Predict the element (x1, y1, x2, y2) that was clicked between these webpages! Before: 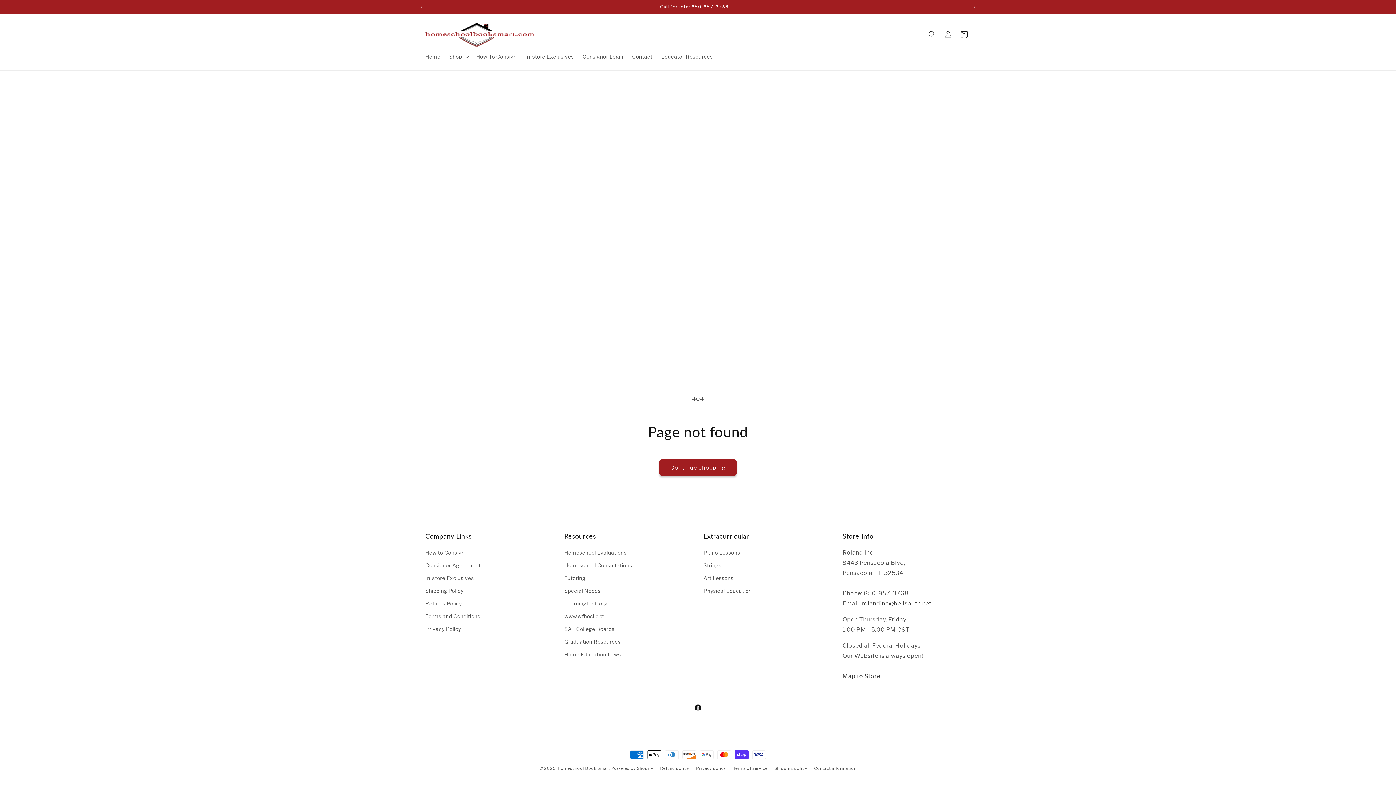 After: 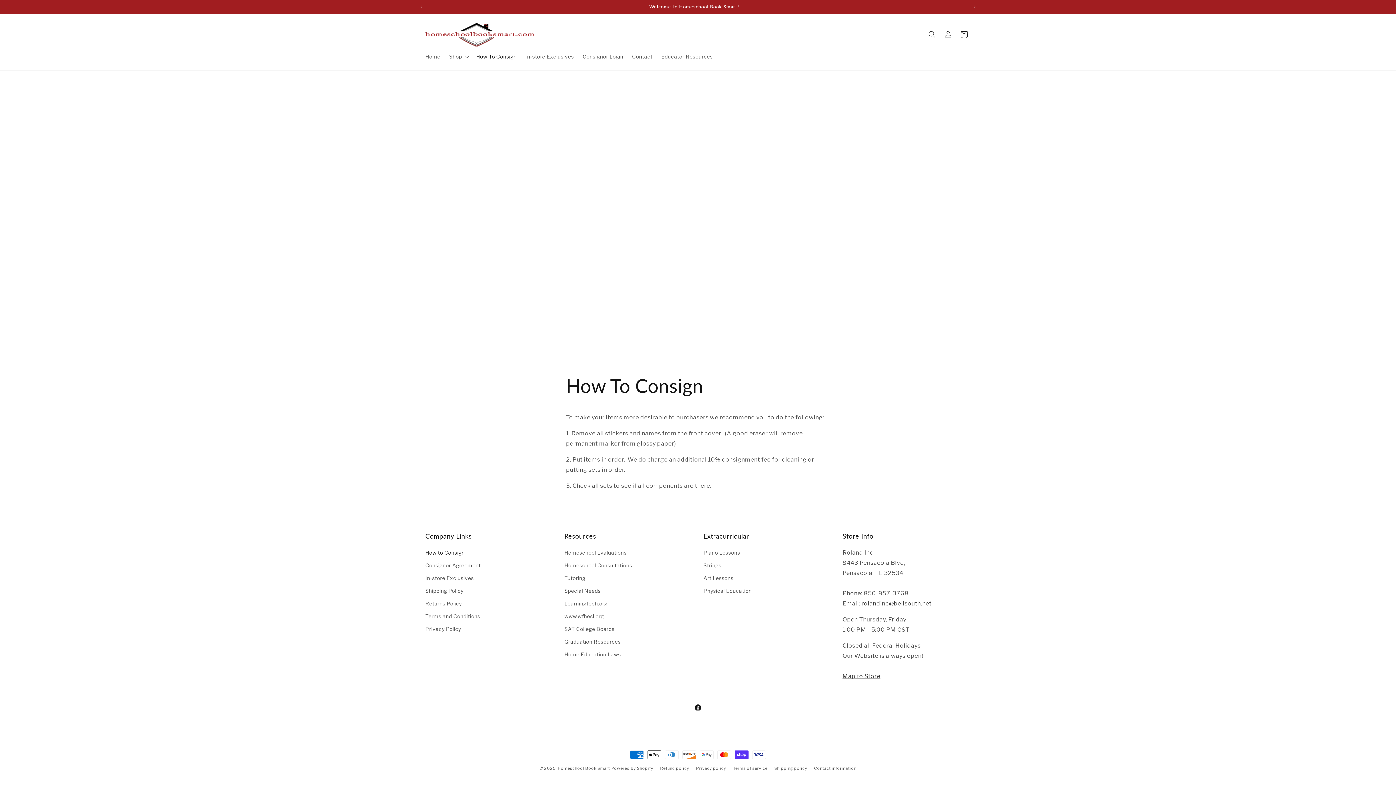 Action: bbox: (425, 548, 464, 559) label: How to Consign